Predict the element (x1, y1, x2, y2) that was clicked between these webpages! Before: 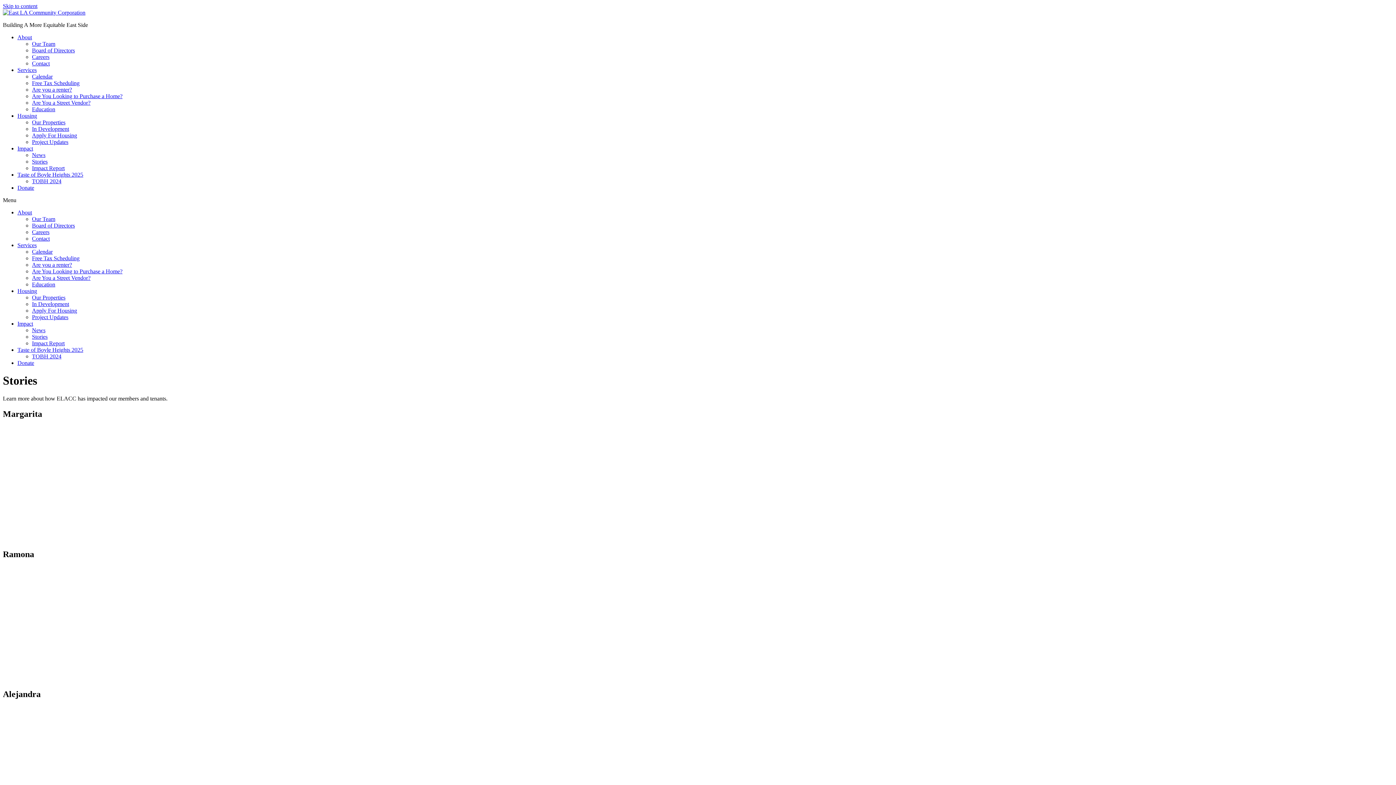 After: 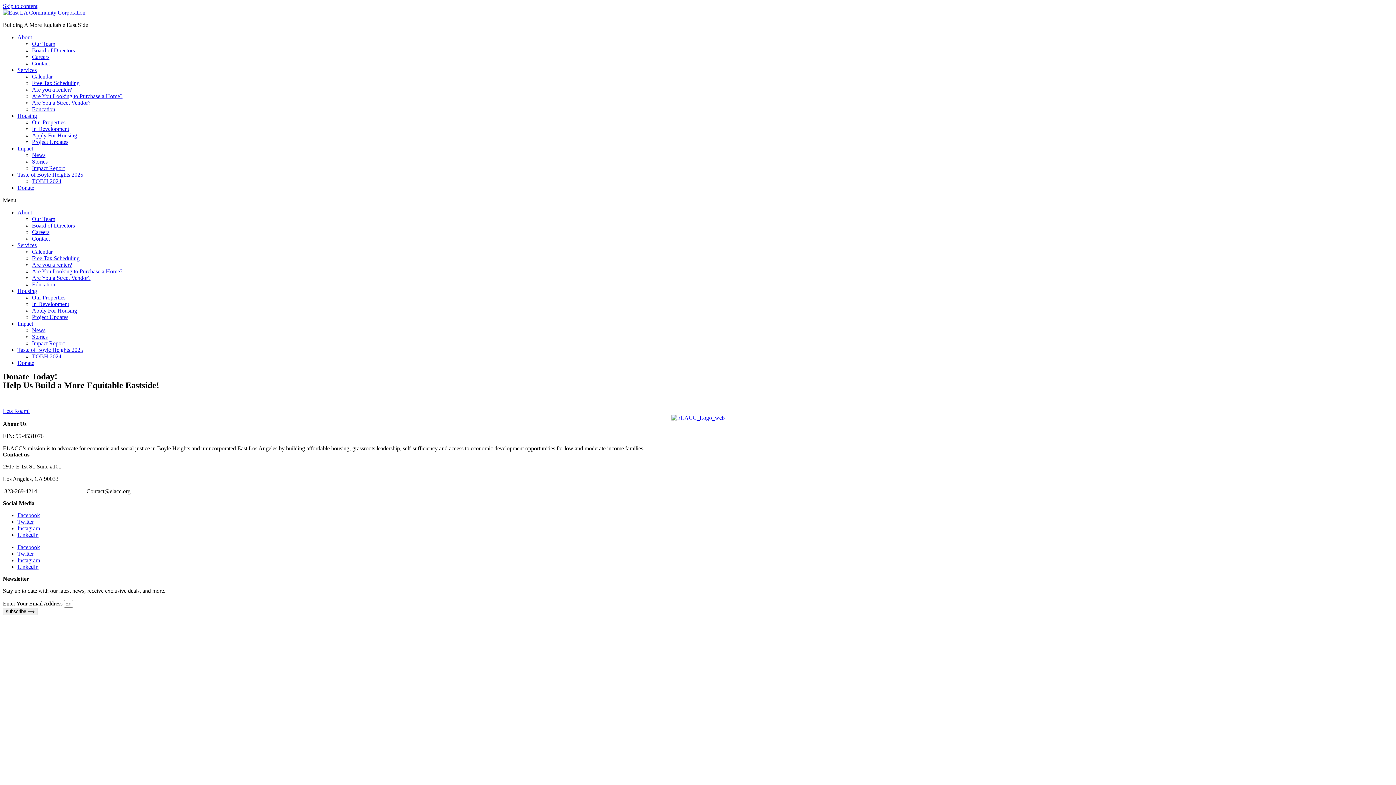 Action: bbox: (17, 360, 34, 366) label: Donate